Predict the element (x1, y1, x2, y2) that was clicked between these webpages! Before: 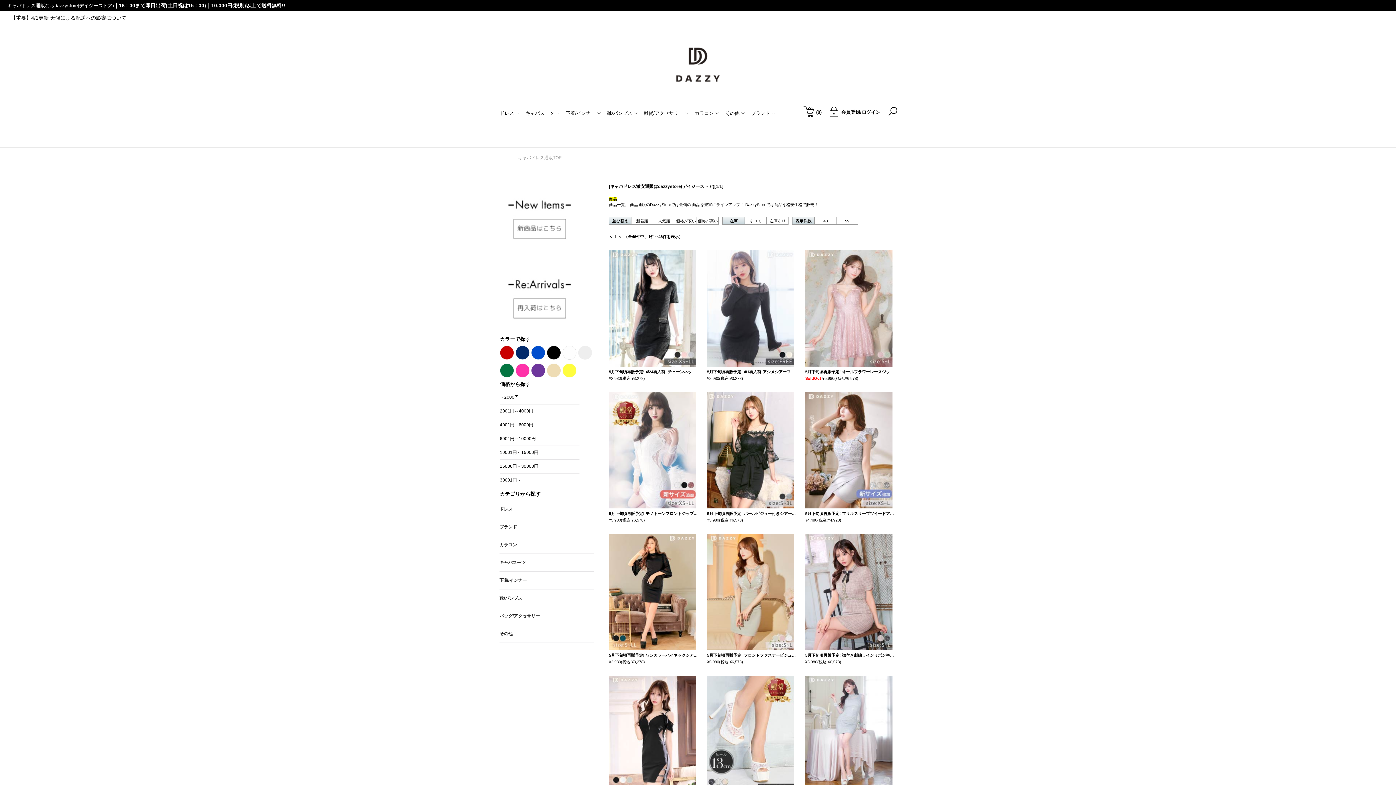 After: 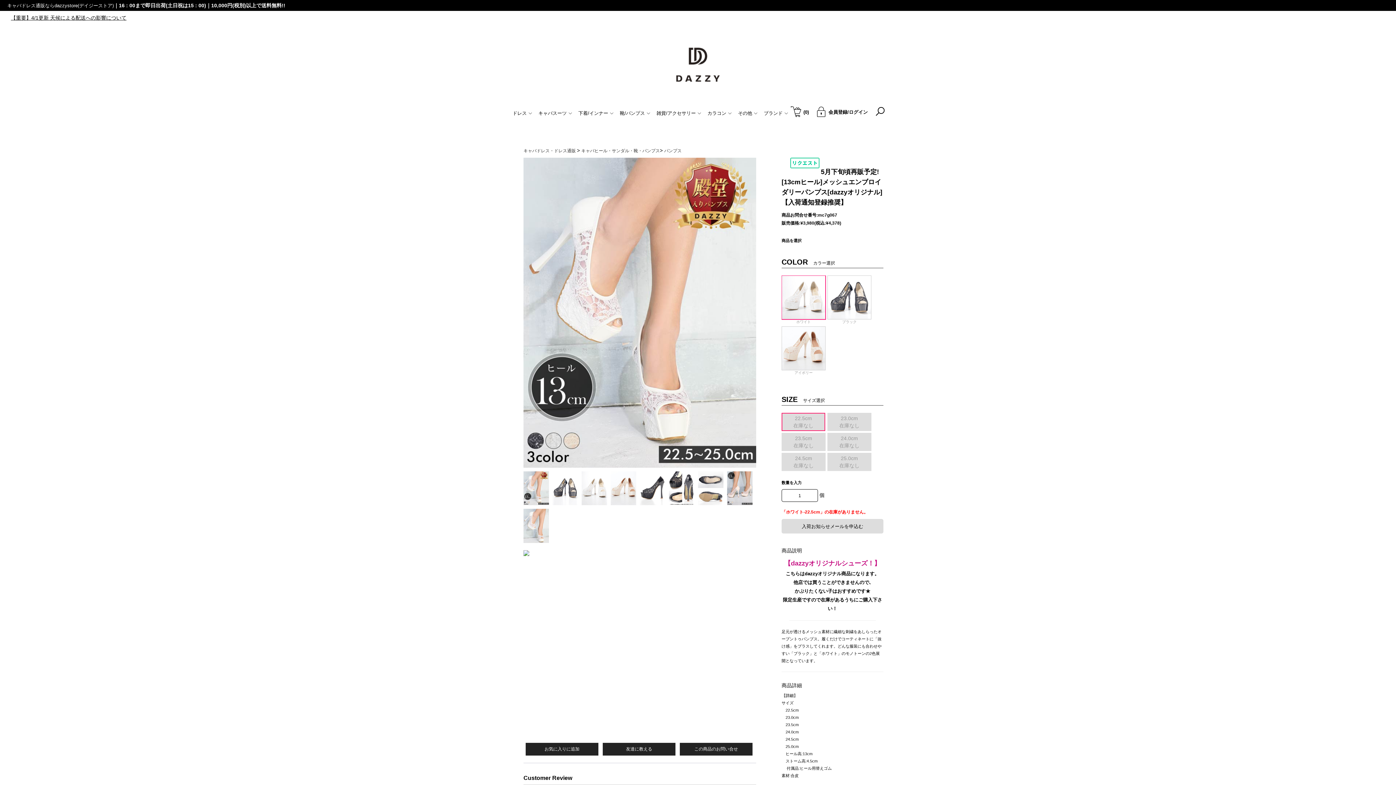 Action: bbox: (707, 730, 794, 736)